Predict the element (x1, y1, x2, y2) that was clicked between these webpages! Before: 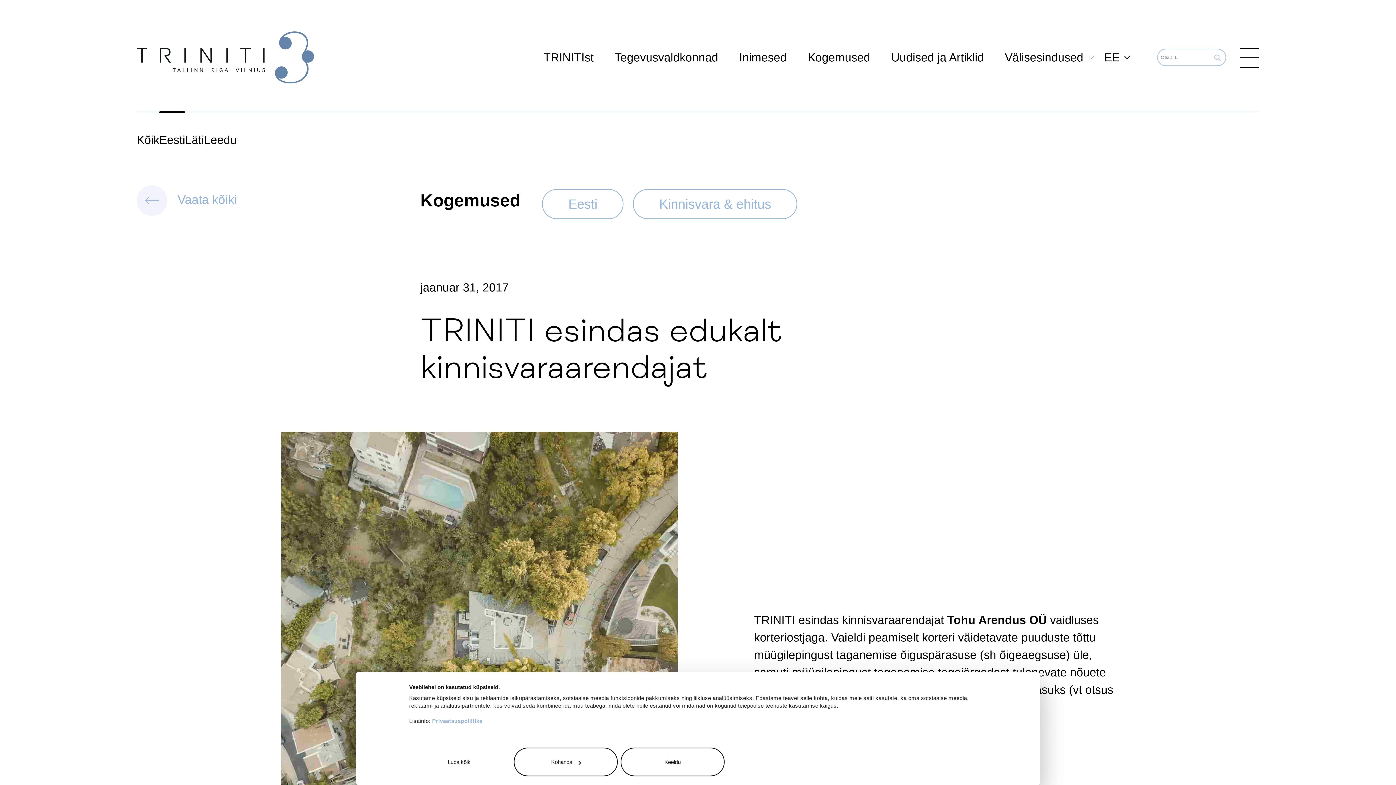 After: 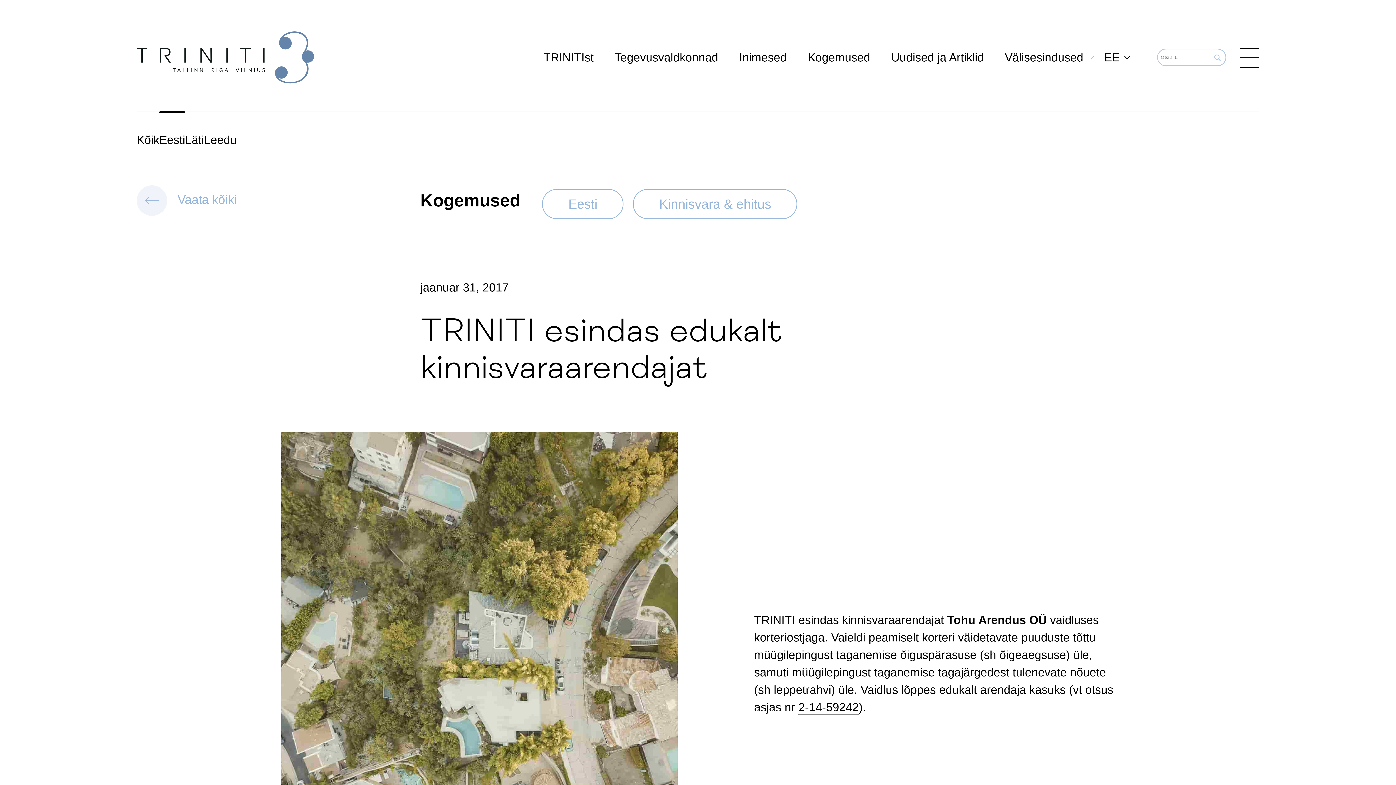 Action: bbox: (407, 748, 511, 776) label: Luba kõik